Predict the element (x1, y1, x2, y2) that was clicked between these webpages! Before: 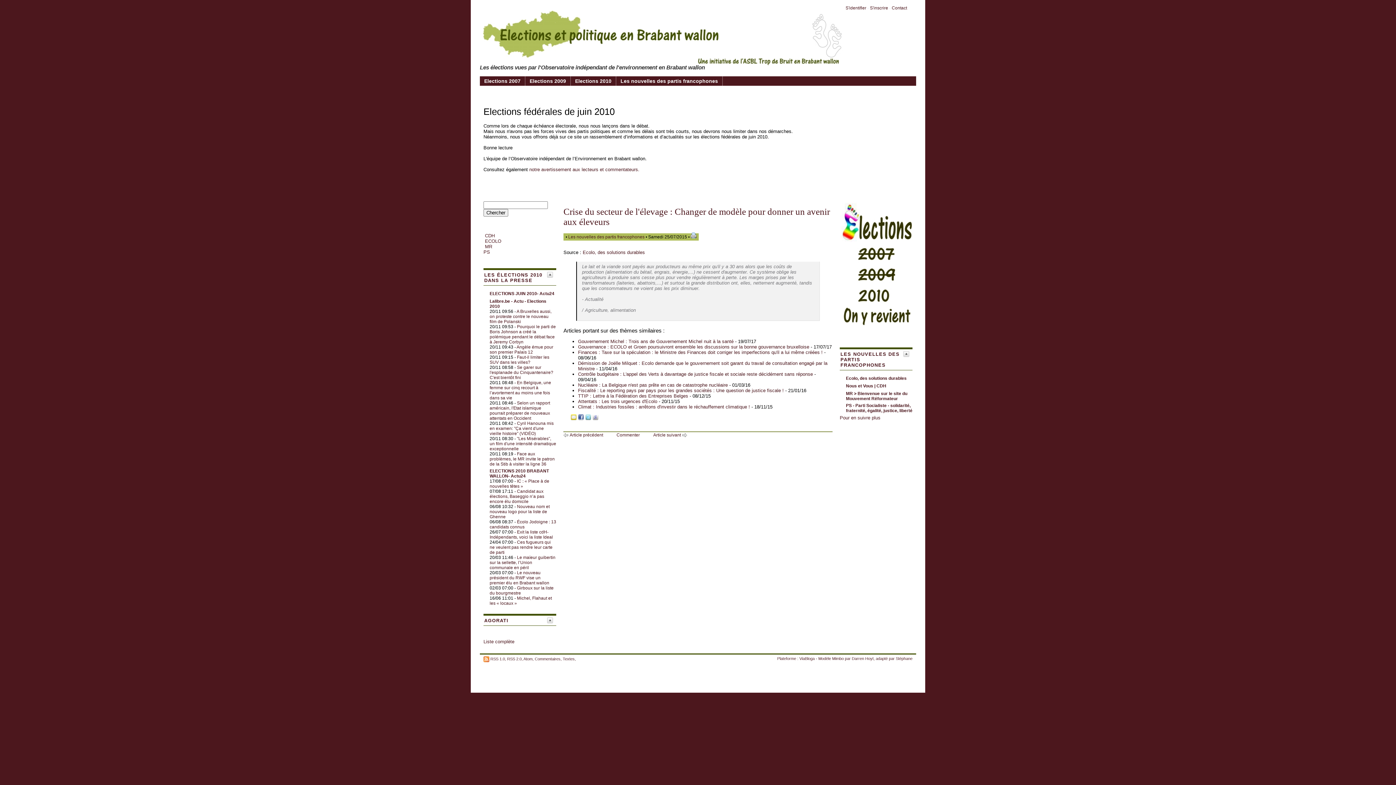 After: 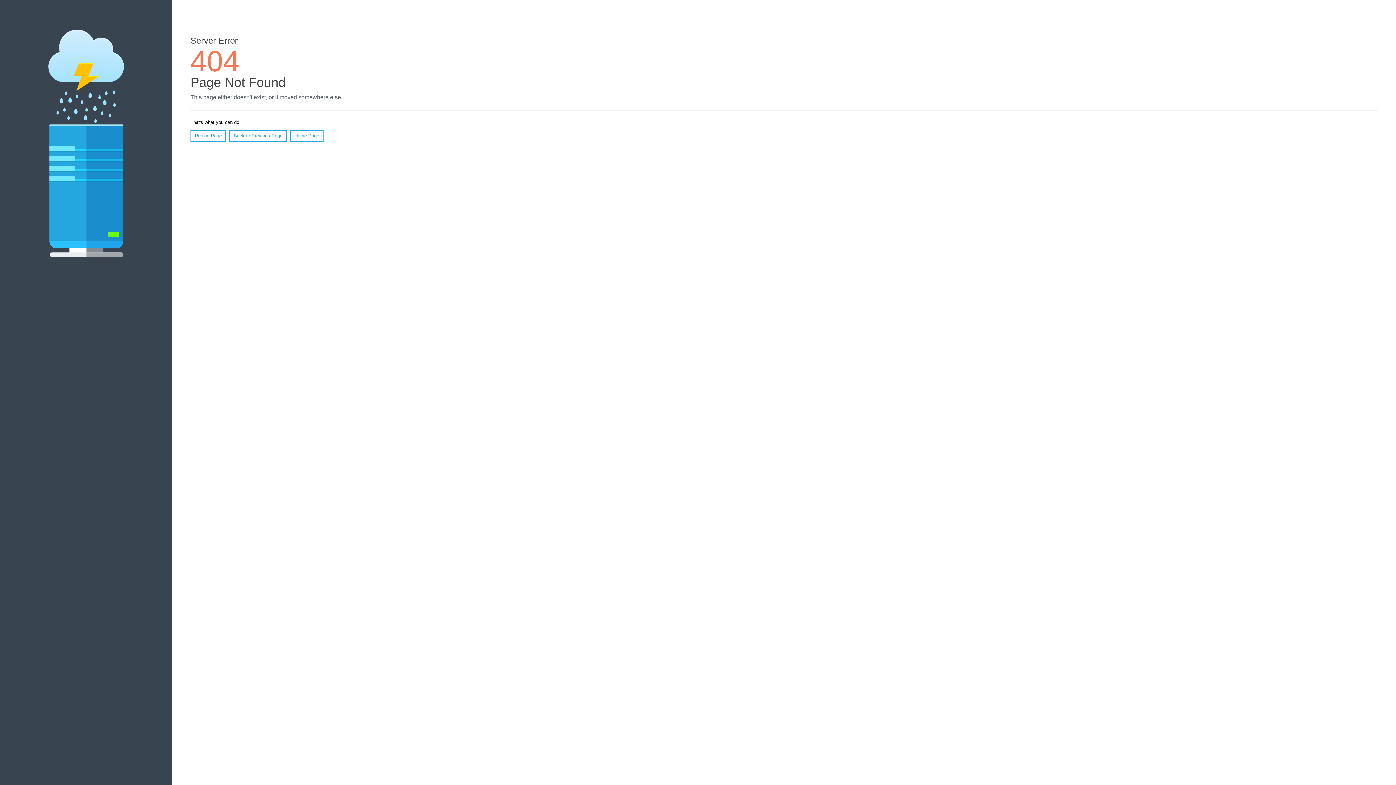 Action: bbox: (489, 291, 554, 296) label: ELECTIONS JUIN 2010- Actu24